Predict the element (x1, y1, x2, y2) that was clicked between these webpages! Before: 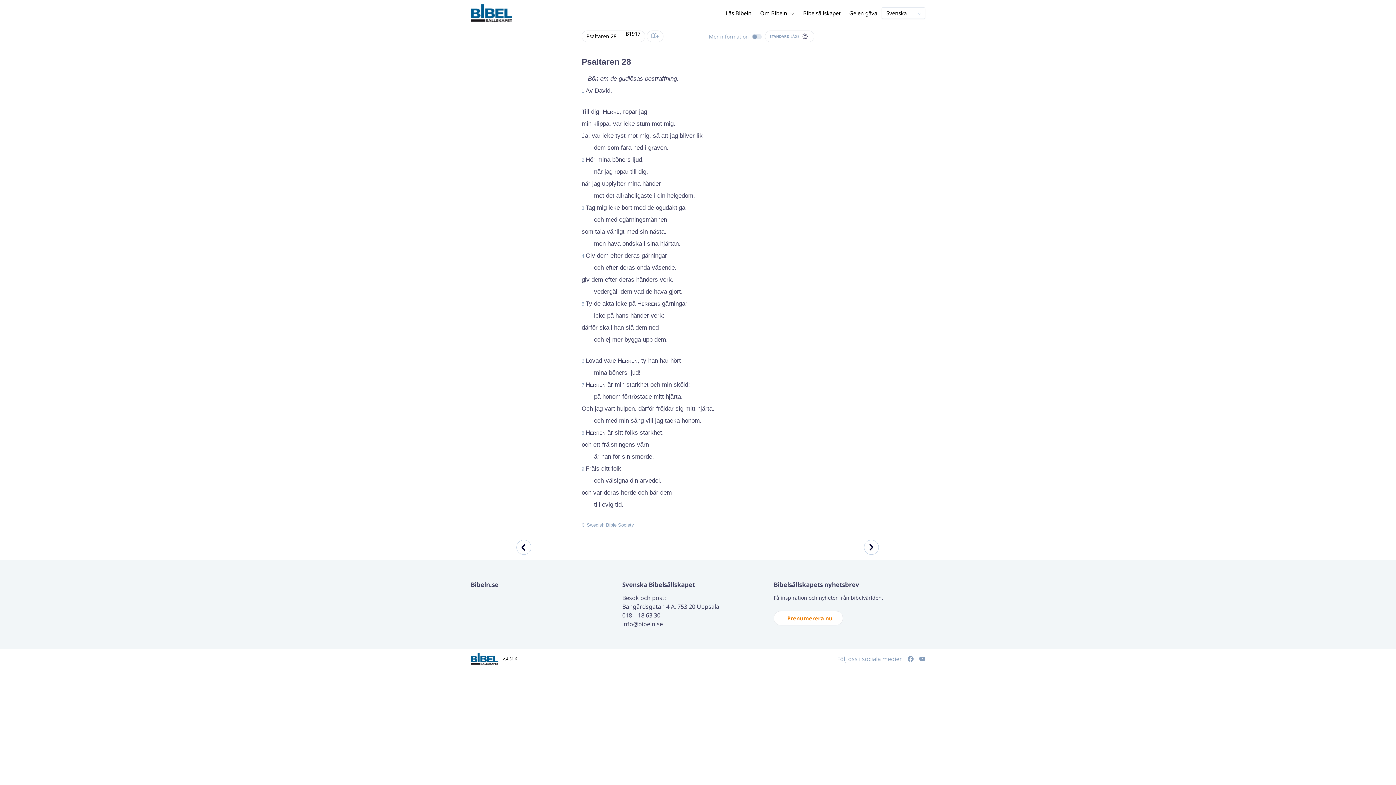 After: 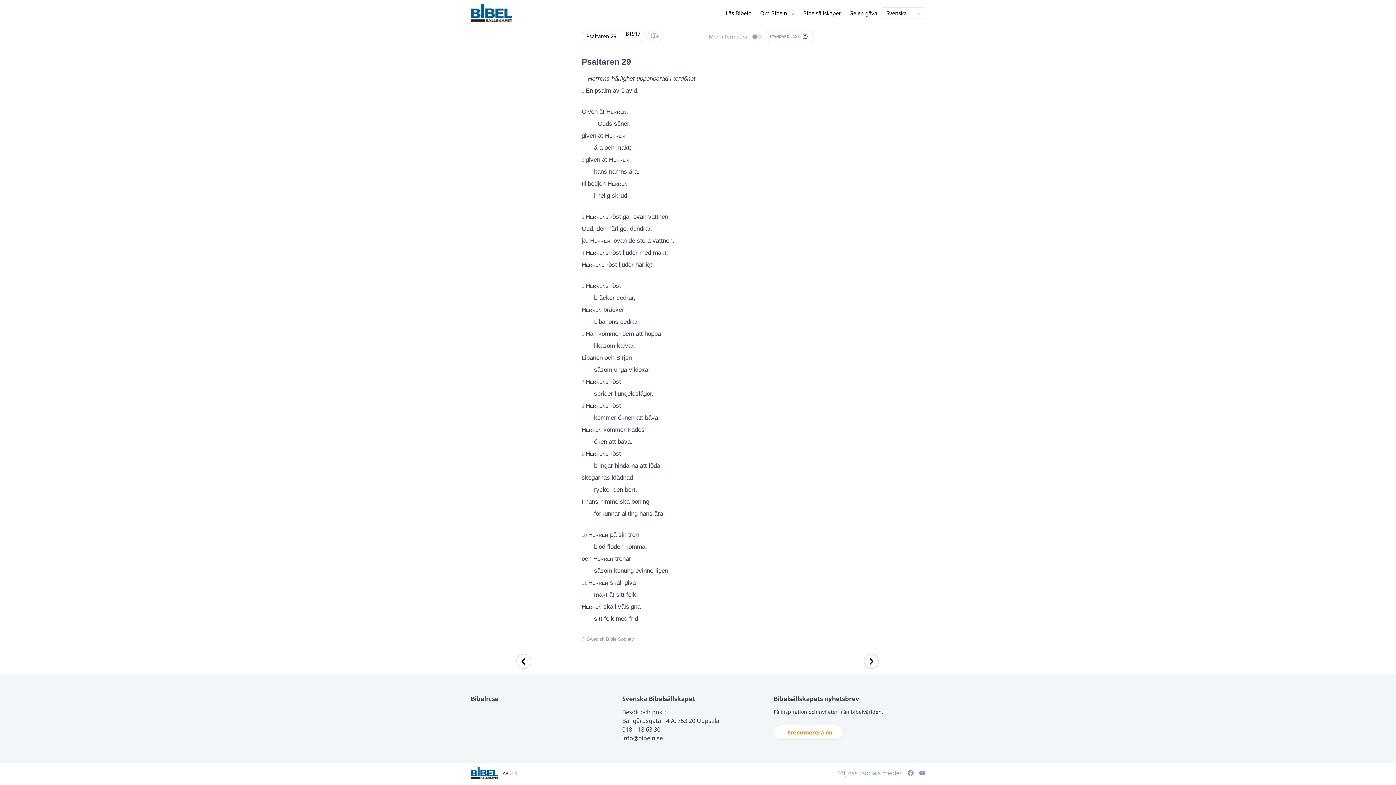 Action: bbox: (864, 544, 884, 552)